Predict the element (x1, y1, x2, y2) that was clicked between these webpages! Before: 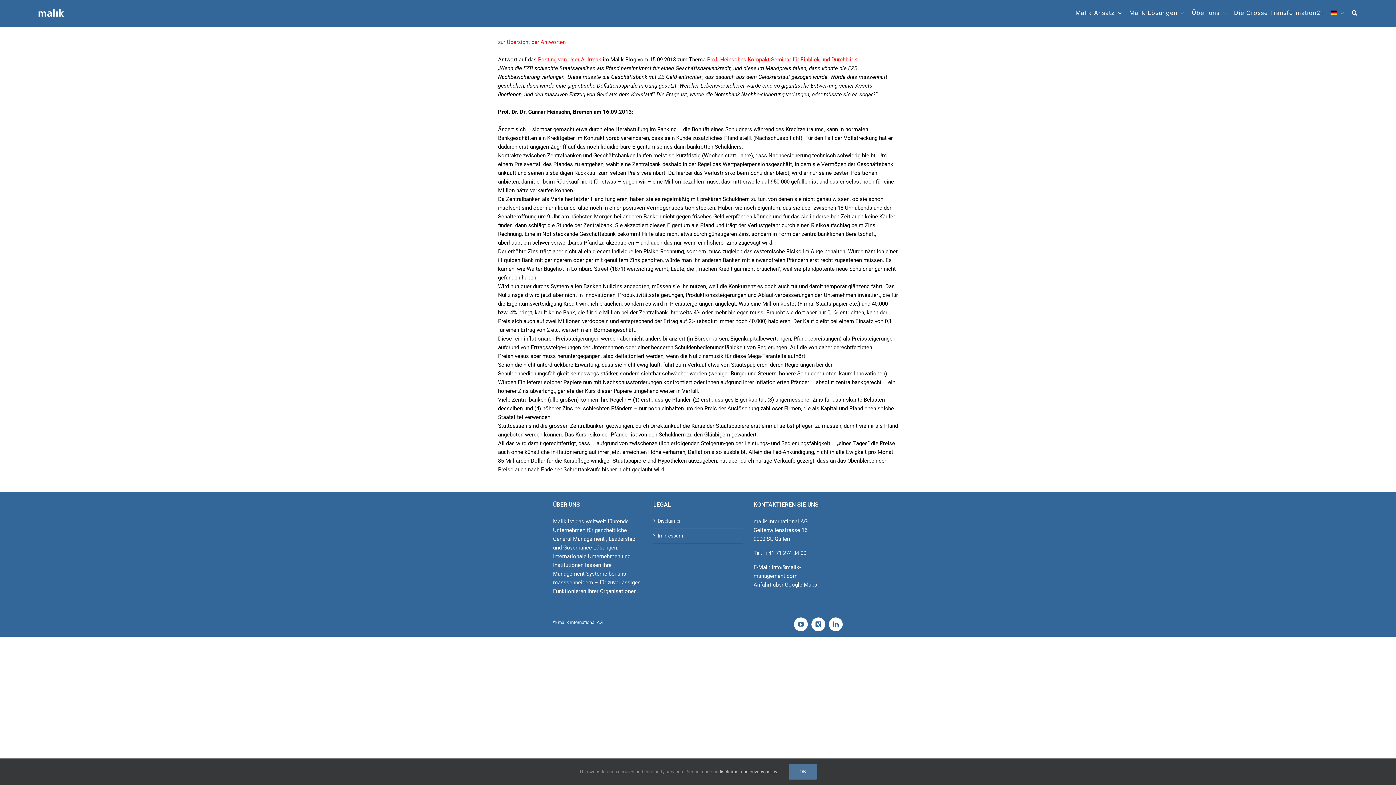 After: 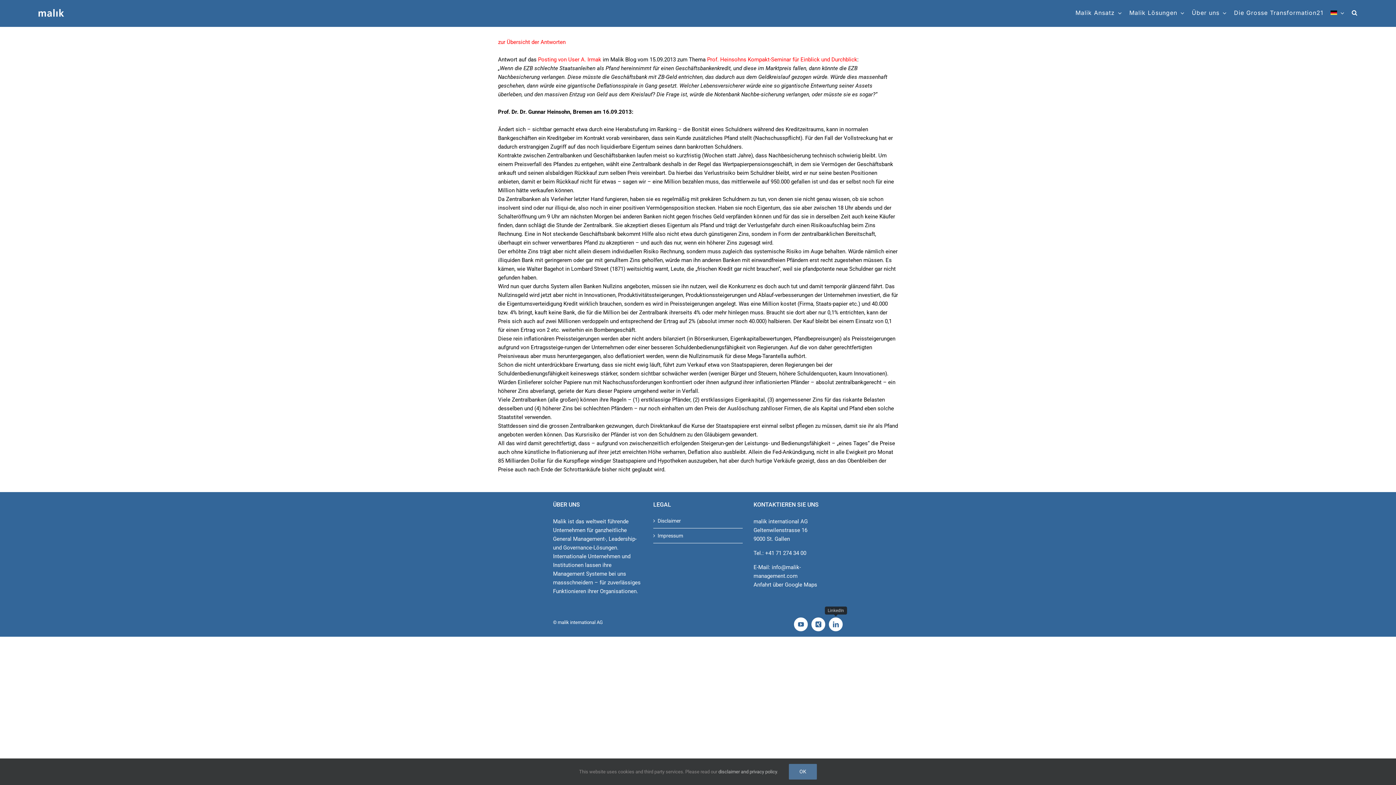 Action: bbox: (829, 617, 842, 631) label: LinkedIn